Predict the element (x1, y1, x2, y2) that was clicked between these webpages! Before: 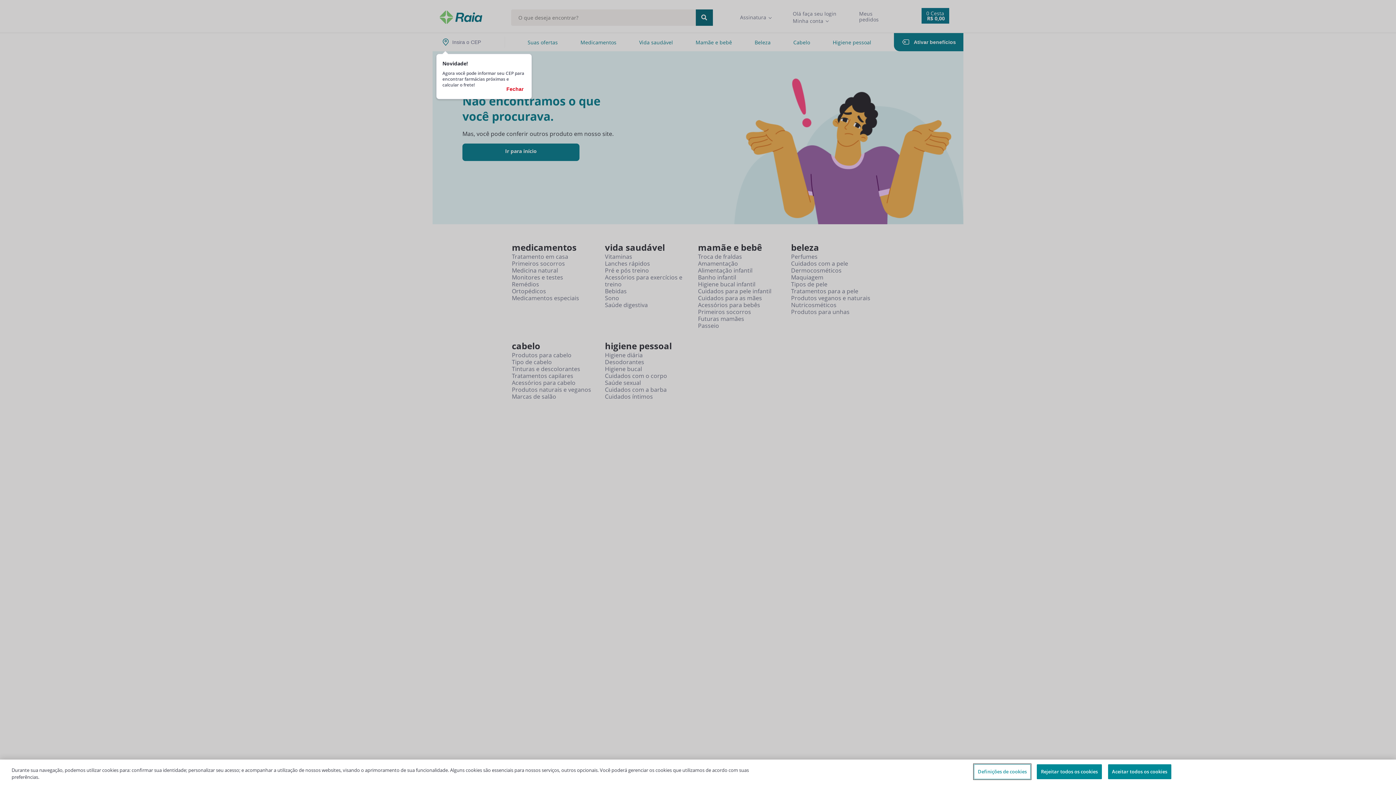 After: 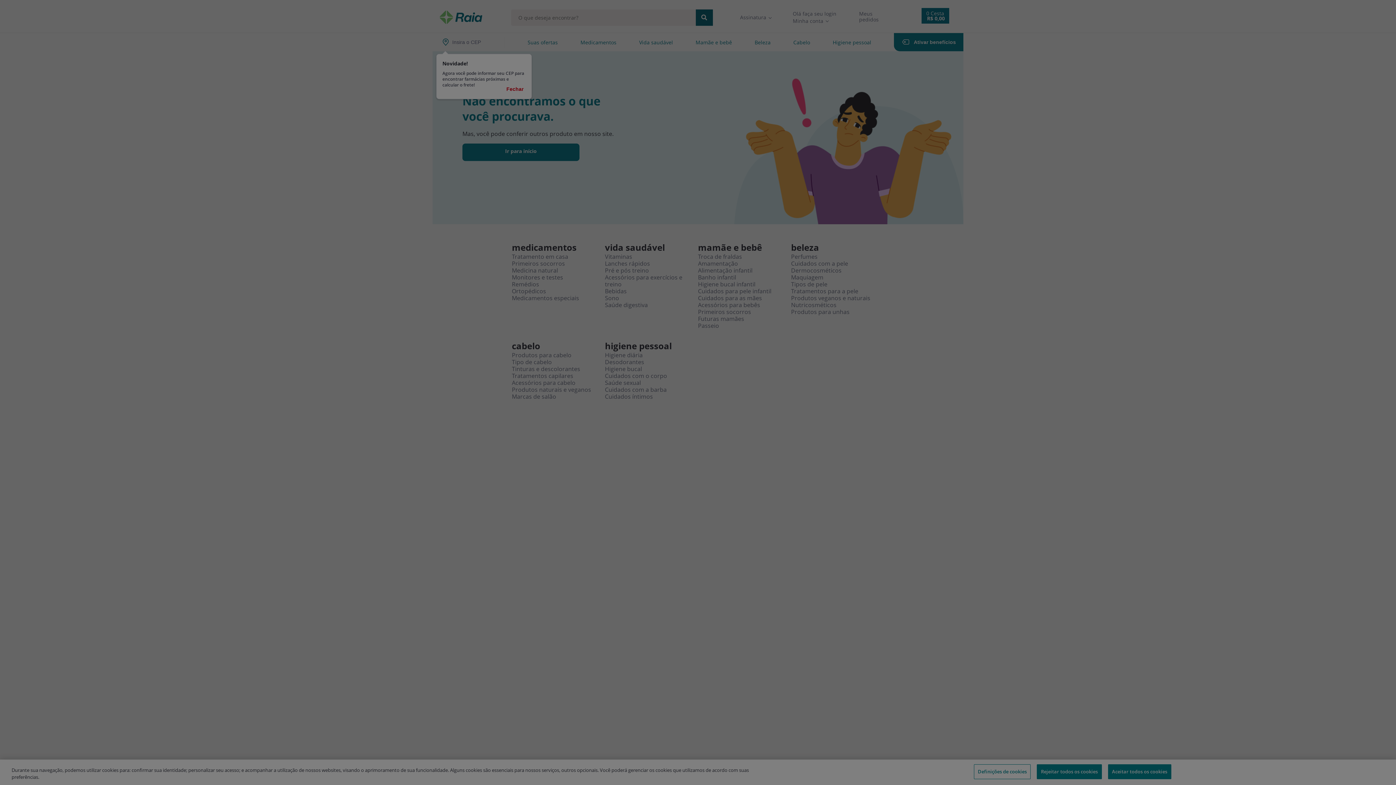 Action: bbox: (974, 764, 1031, 779) label: Definições de cookies